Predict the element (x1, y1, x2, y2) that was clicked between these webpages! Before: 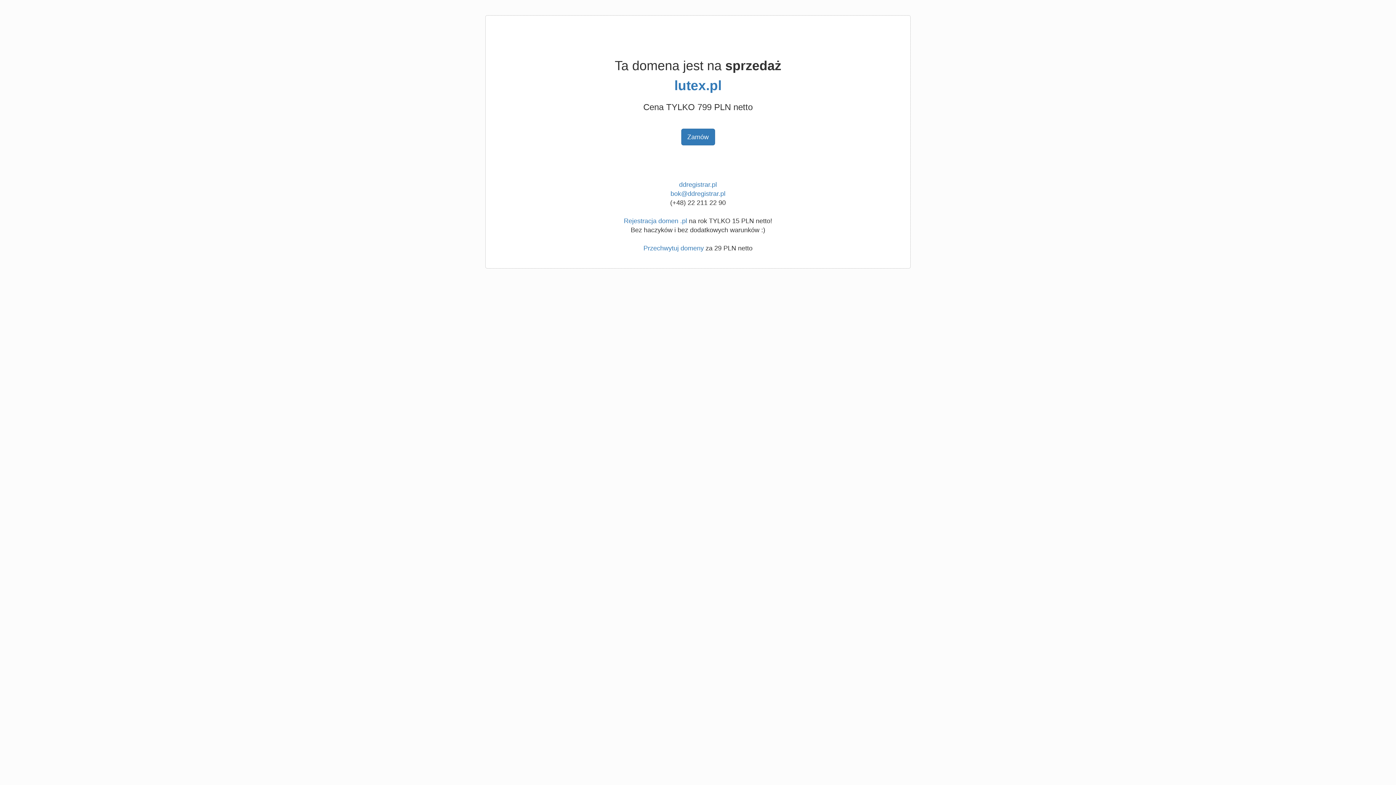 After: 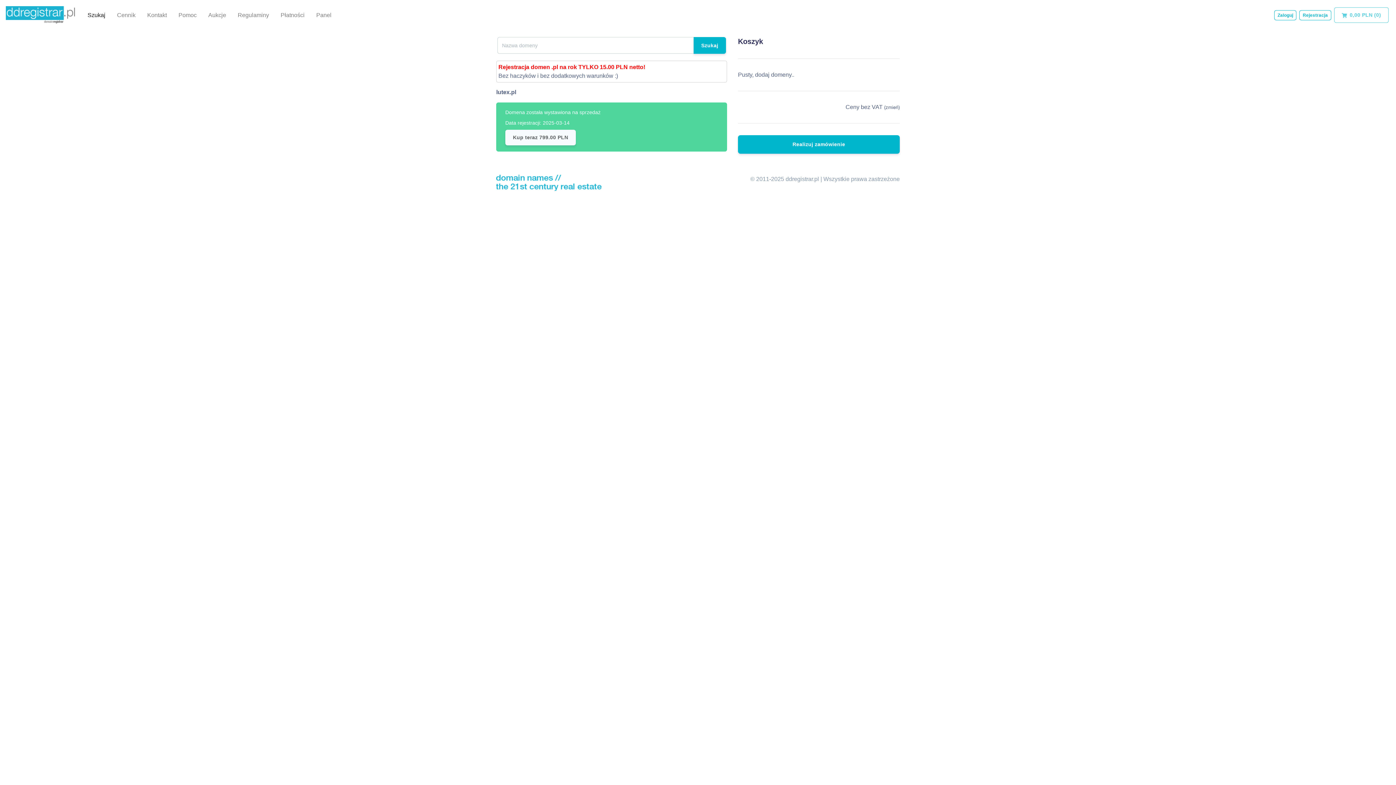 Action: label: lutex.pl bbox: (674, 78, 721, 93)